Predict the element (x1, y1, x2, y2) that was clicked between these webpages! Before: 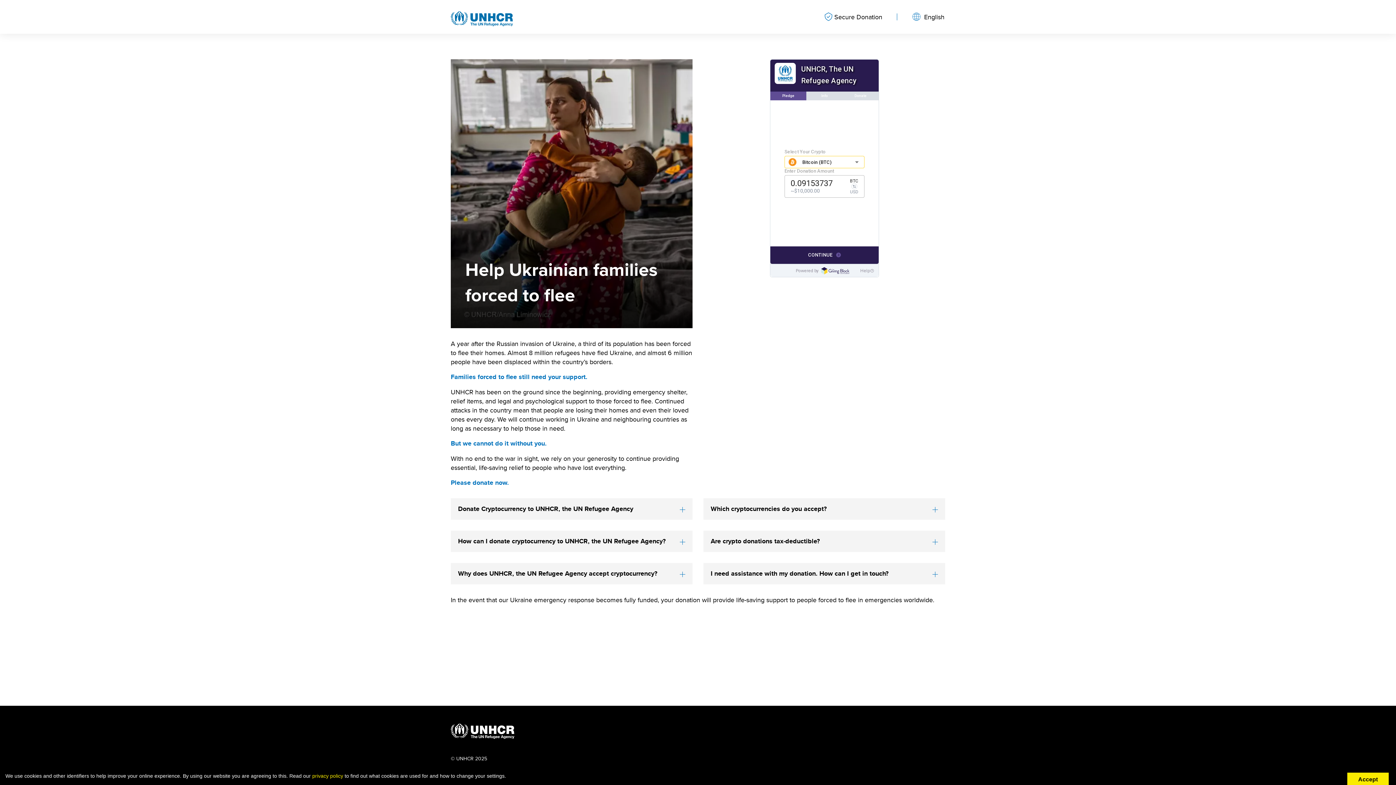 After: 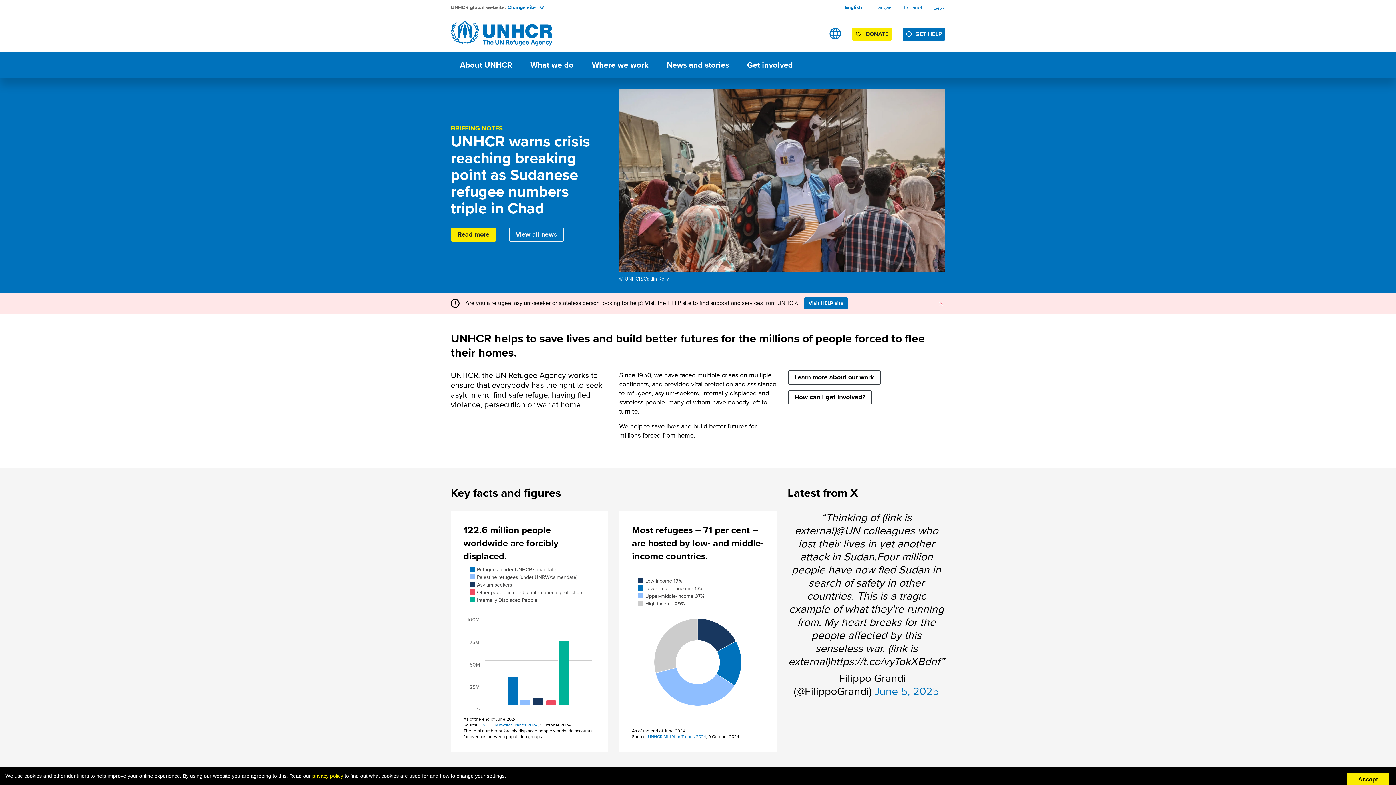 Action: bbox: (450, 722, 514, 741)